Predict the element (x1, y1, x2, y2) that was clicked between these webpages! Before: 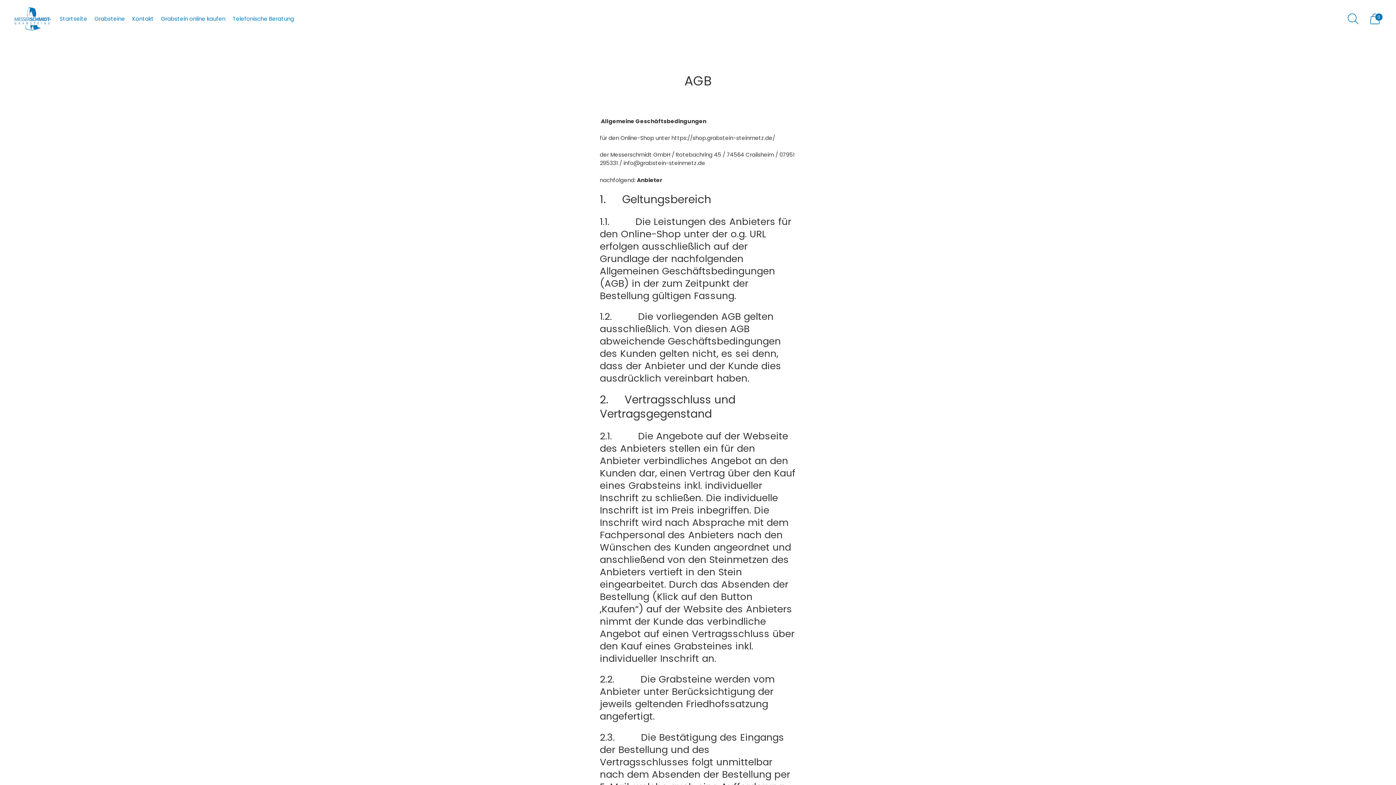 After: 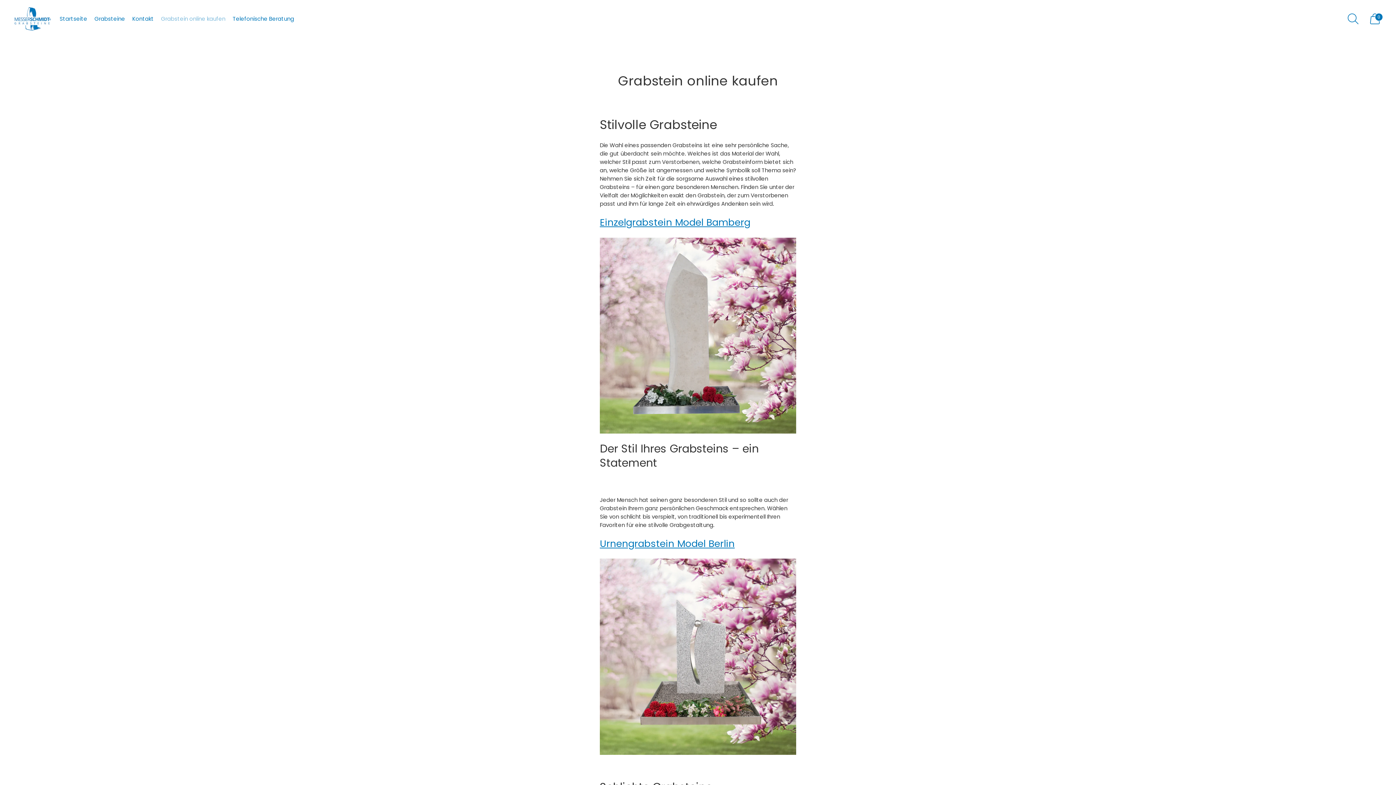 Action: bbox: (161, 10, 225, 26) label: Grabstein online kaufen